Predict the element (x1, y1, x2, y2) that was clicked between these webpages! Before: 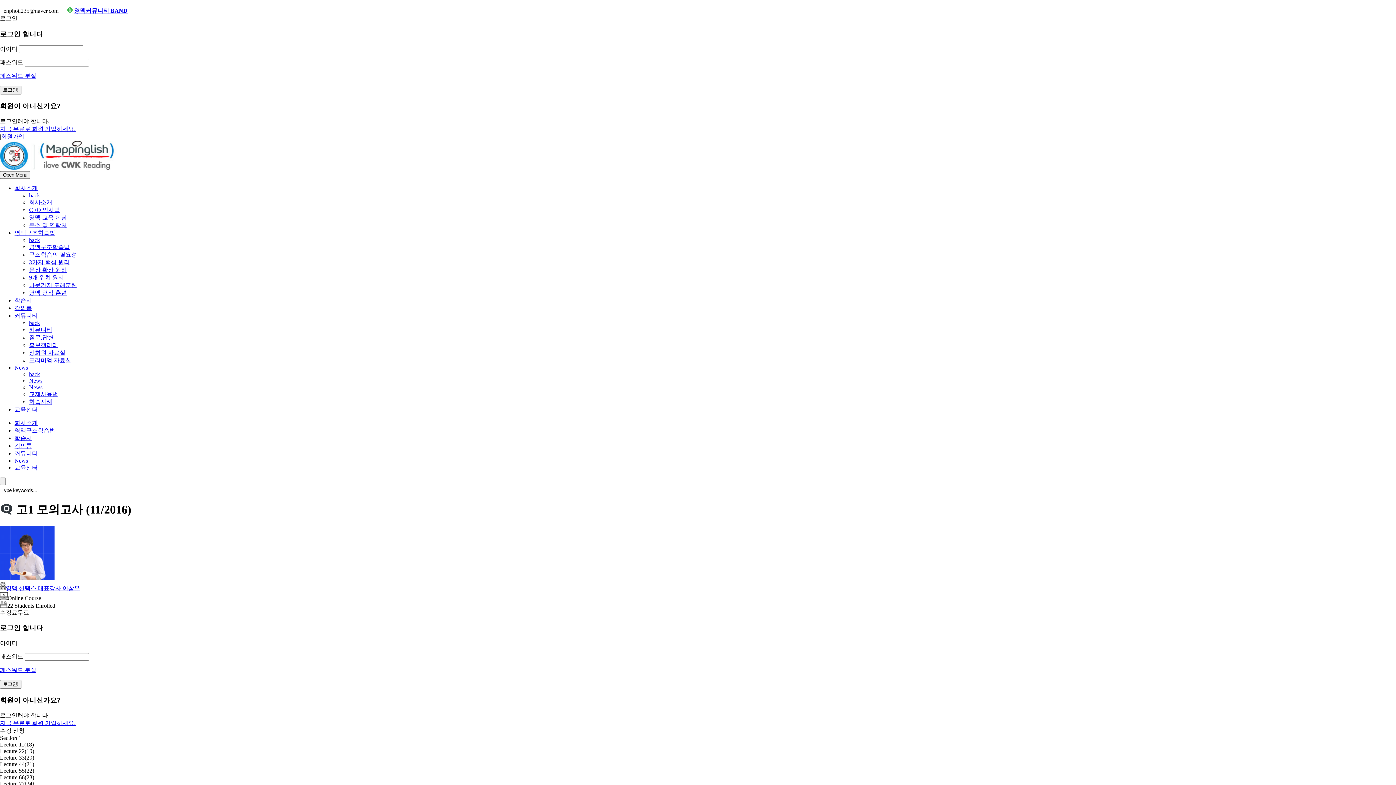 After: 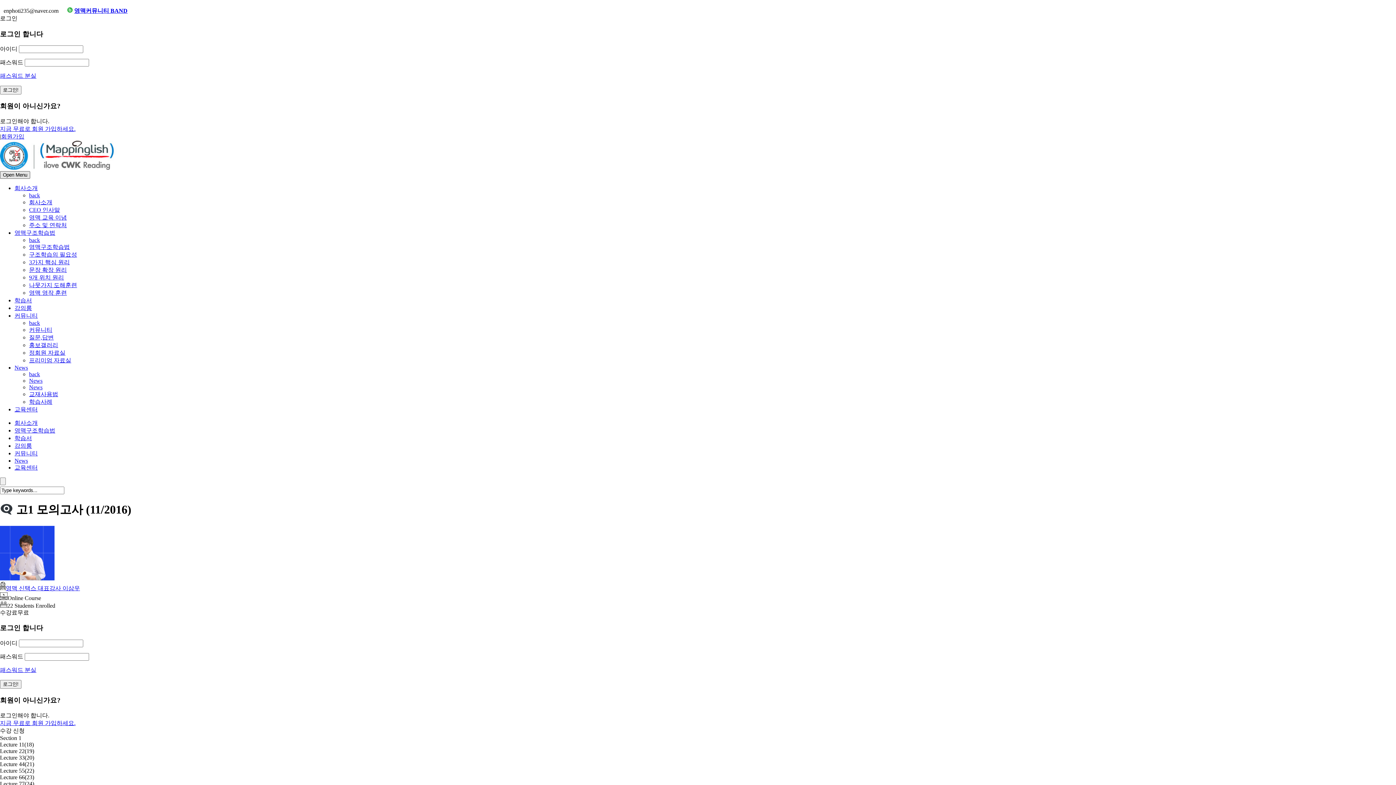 Action: label: Open Menu bbox: (0, 171, 30, 178)